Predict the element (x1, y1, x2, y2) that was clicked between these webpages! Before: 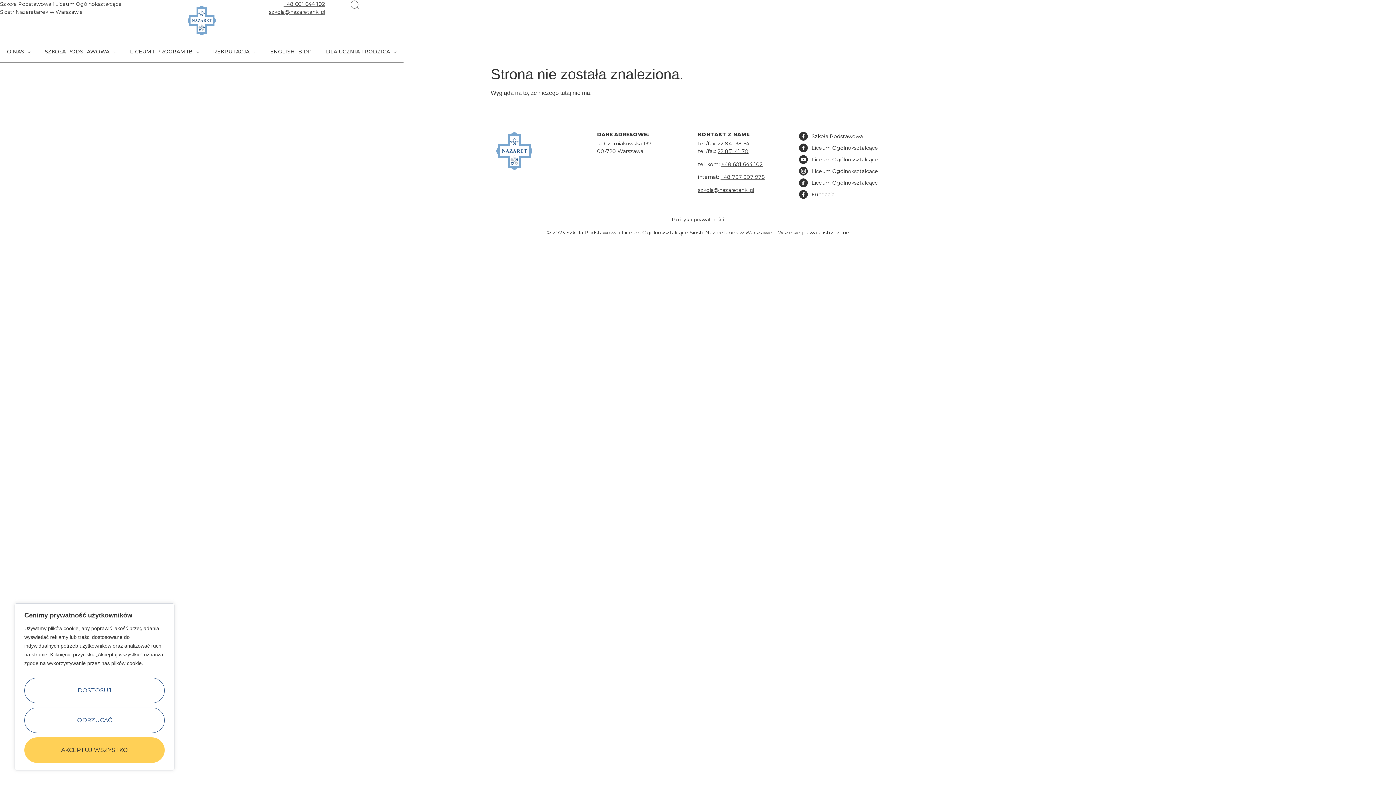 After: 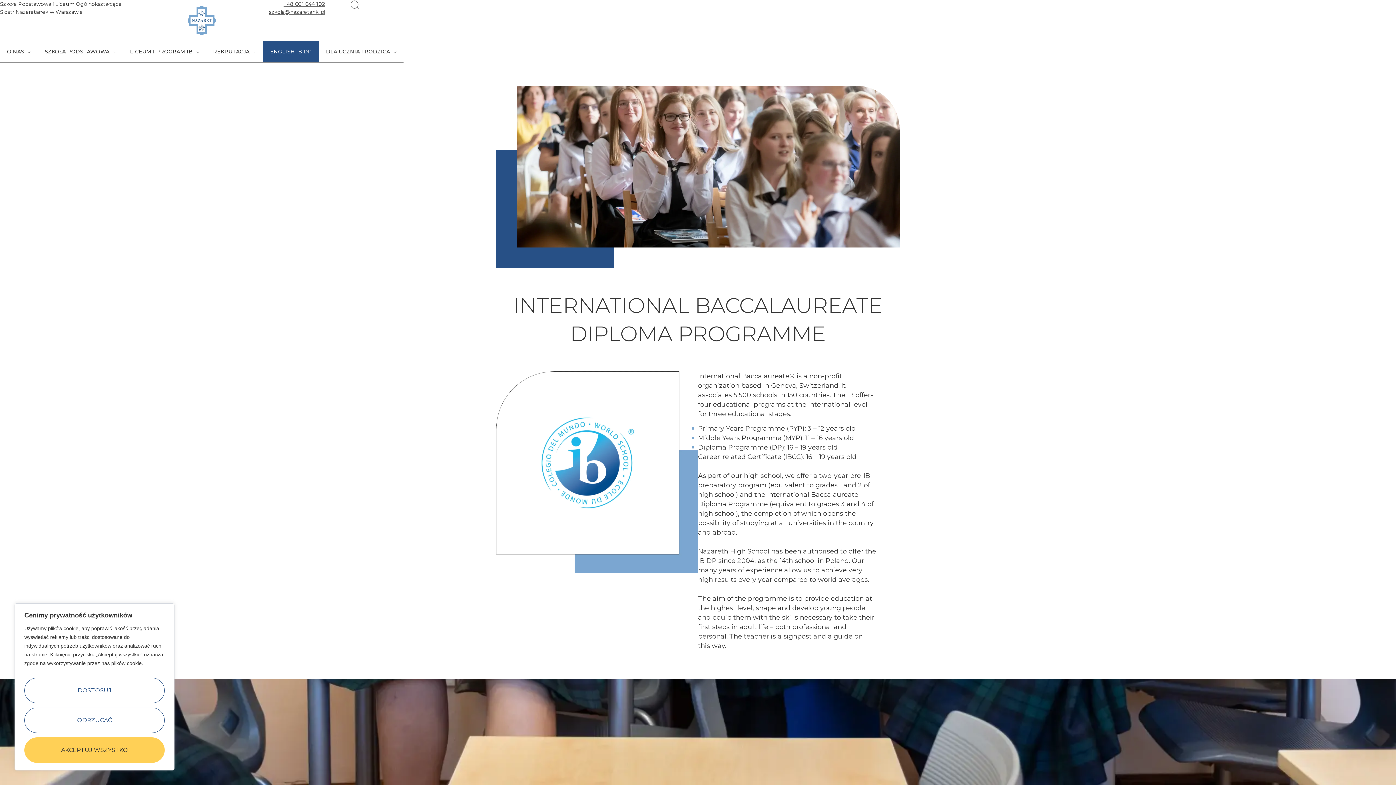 Action: bbox: (263, 41, 319, 62) label: ENGLISH IB DP